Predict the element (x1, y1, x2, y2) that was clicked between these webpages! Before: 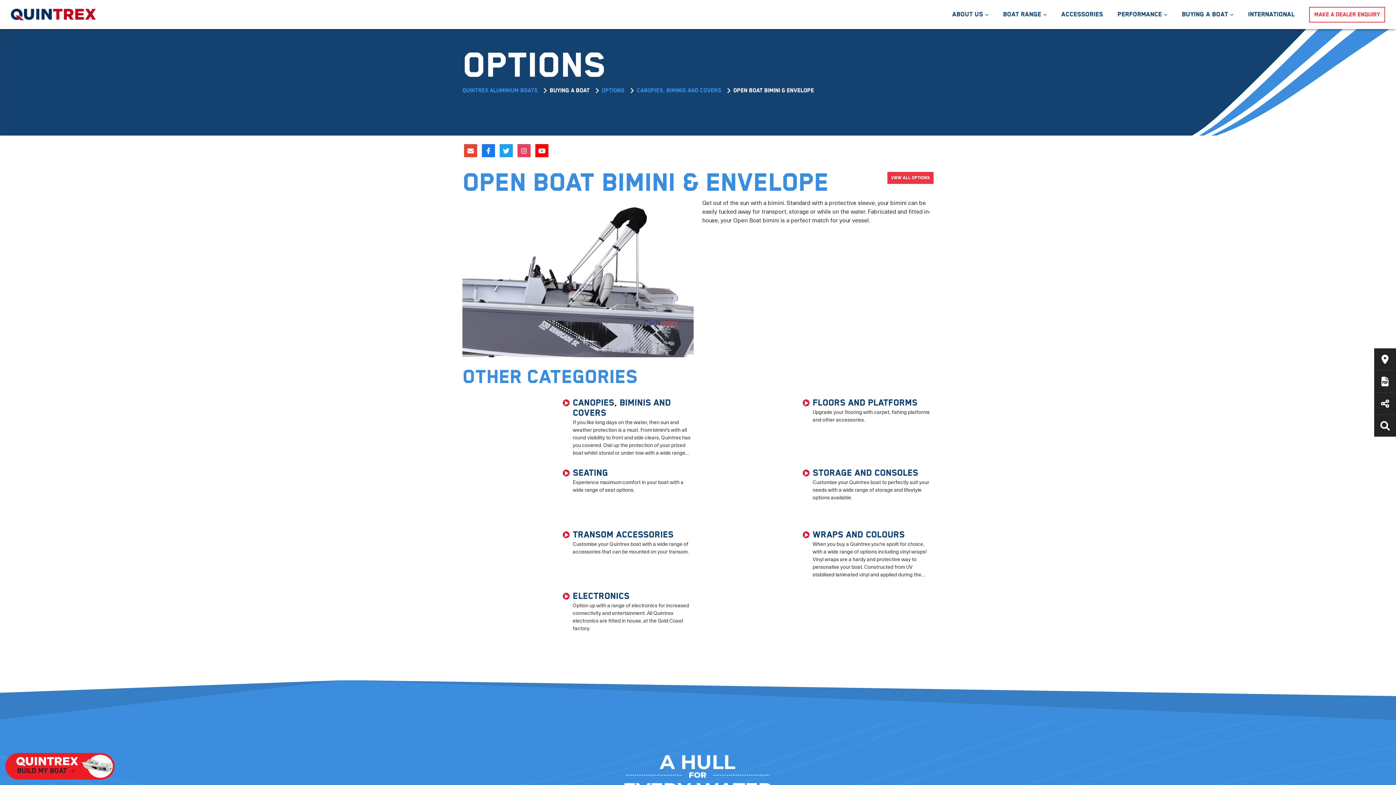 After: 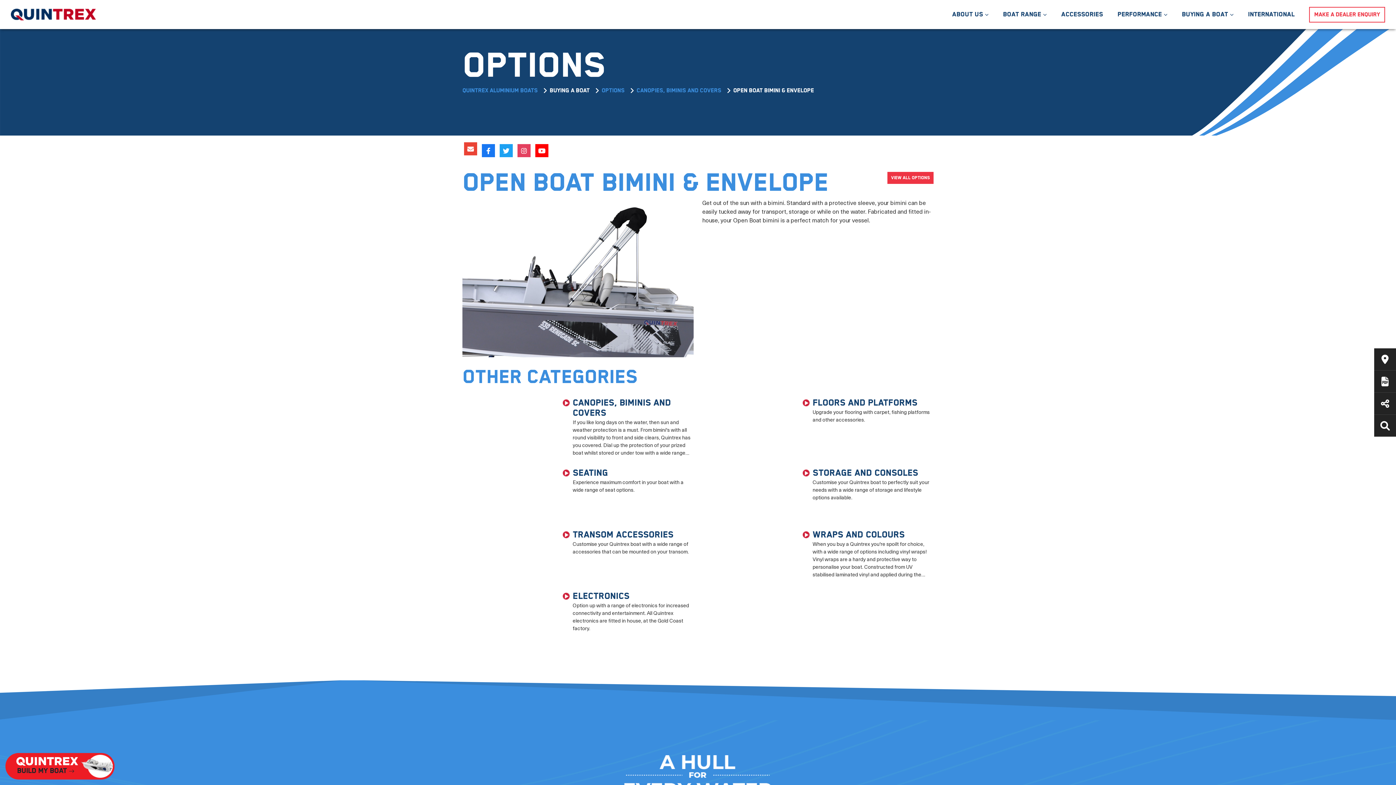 Action: bbox: (462, 144, 480, 153) label:  